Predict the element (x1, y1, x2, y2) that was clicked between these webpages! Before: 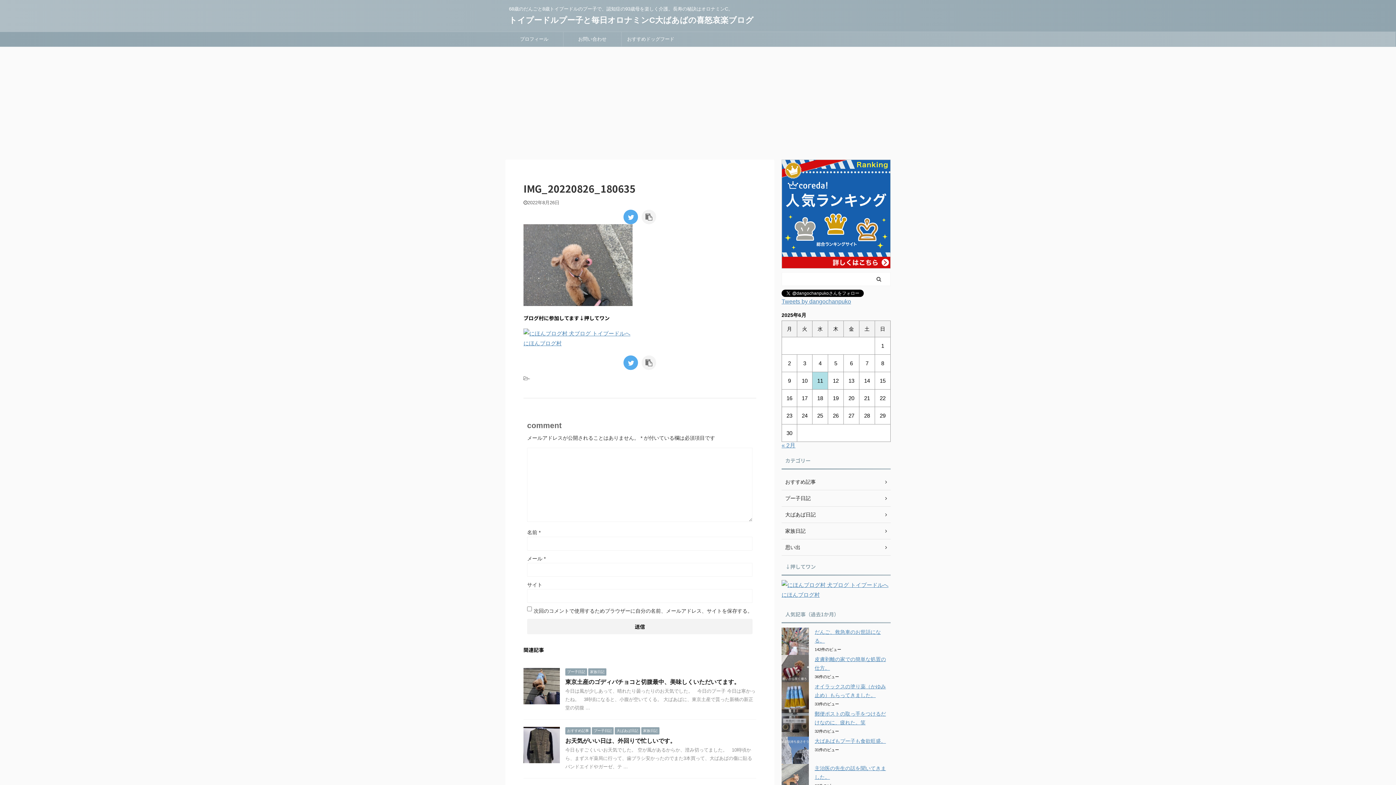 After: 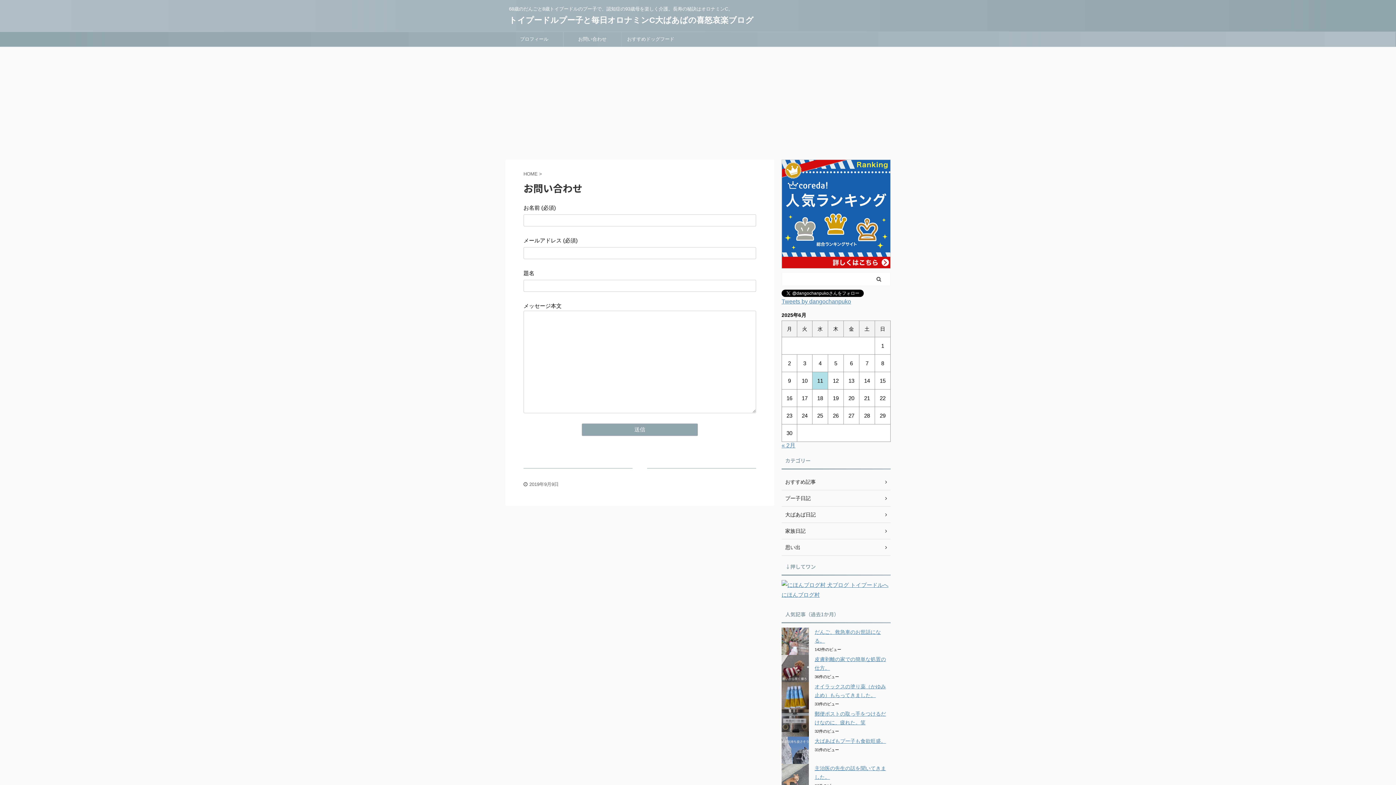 Action: label: お問い合わせ bbox: (563, 32, 621, 46)